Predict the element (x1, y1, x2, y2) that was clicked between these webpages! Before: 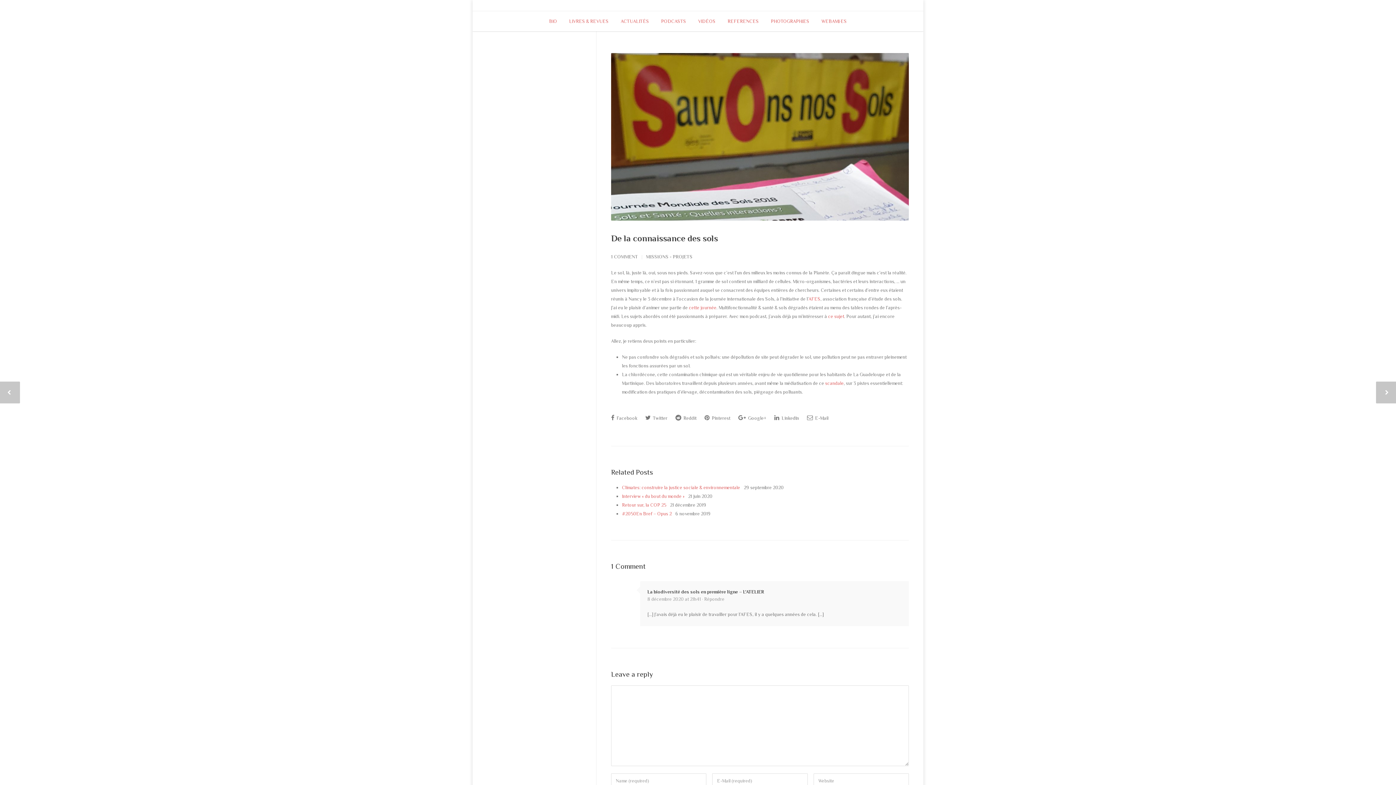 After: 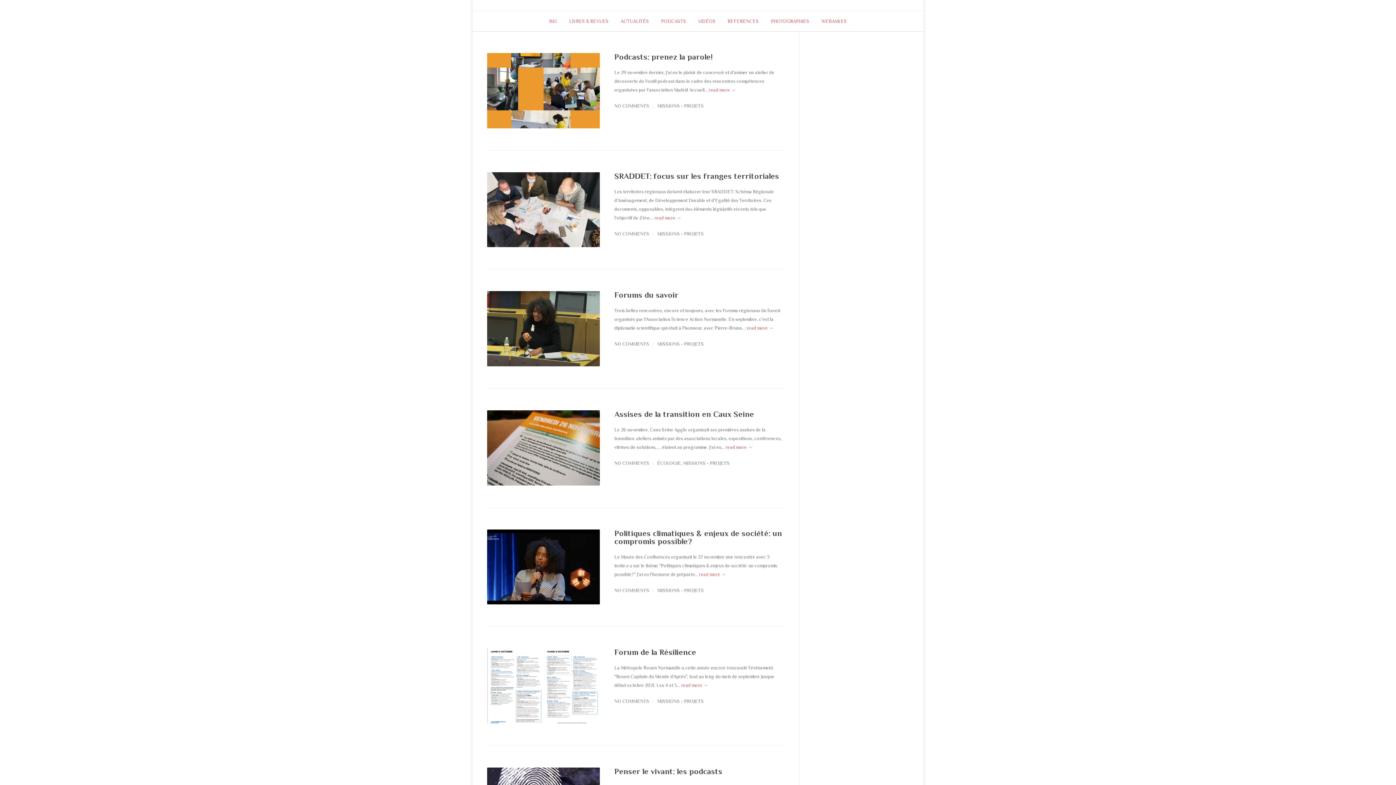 Action: bbox: (646, 254, 692, 259) label: MISSIONS - PROJETS